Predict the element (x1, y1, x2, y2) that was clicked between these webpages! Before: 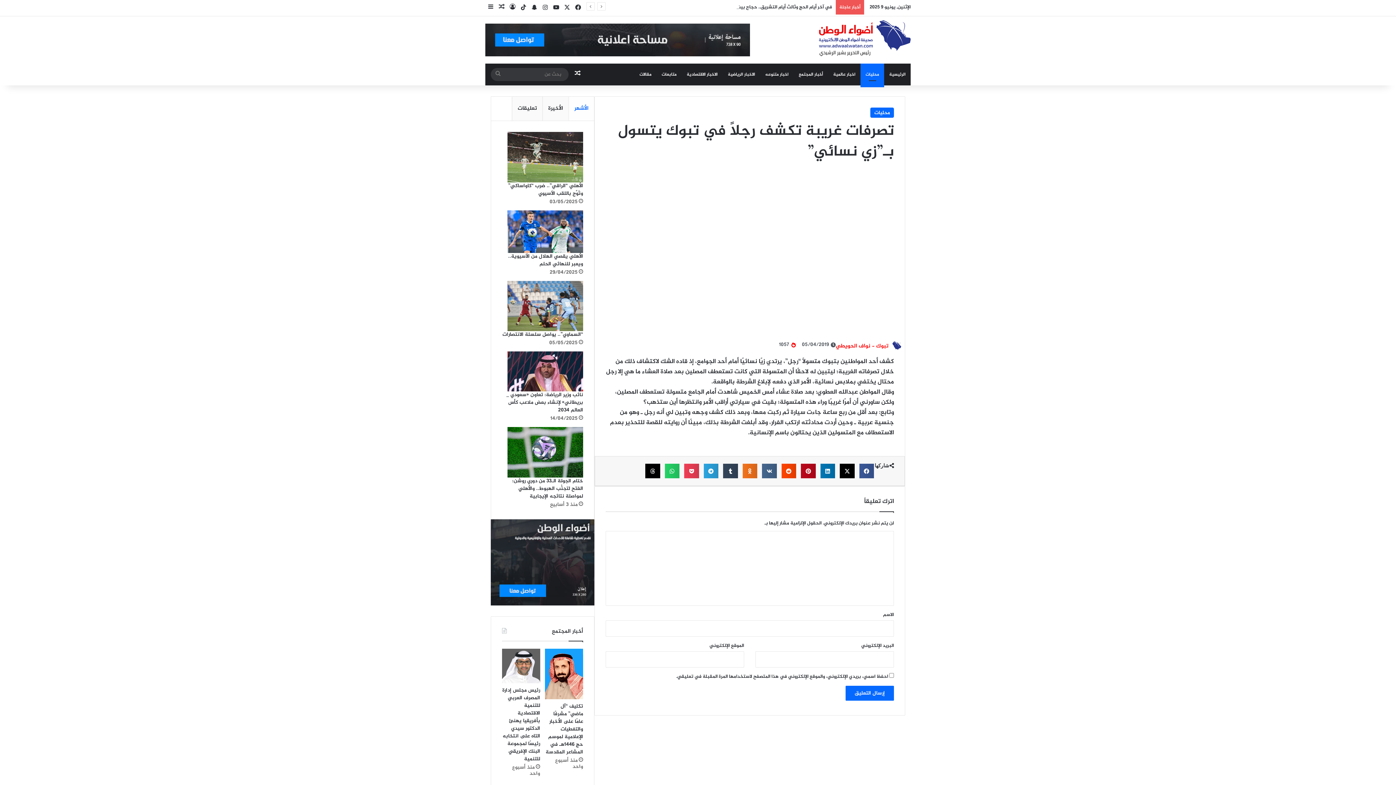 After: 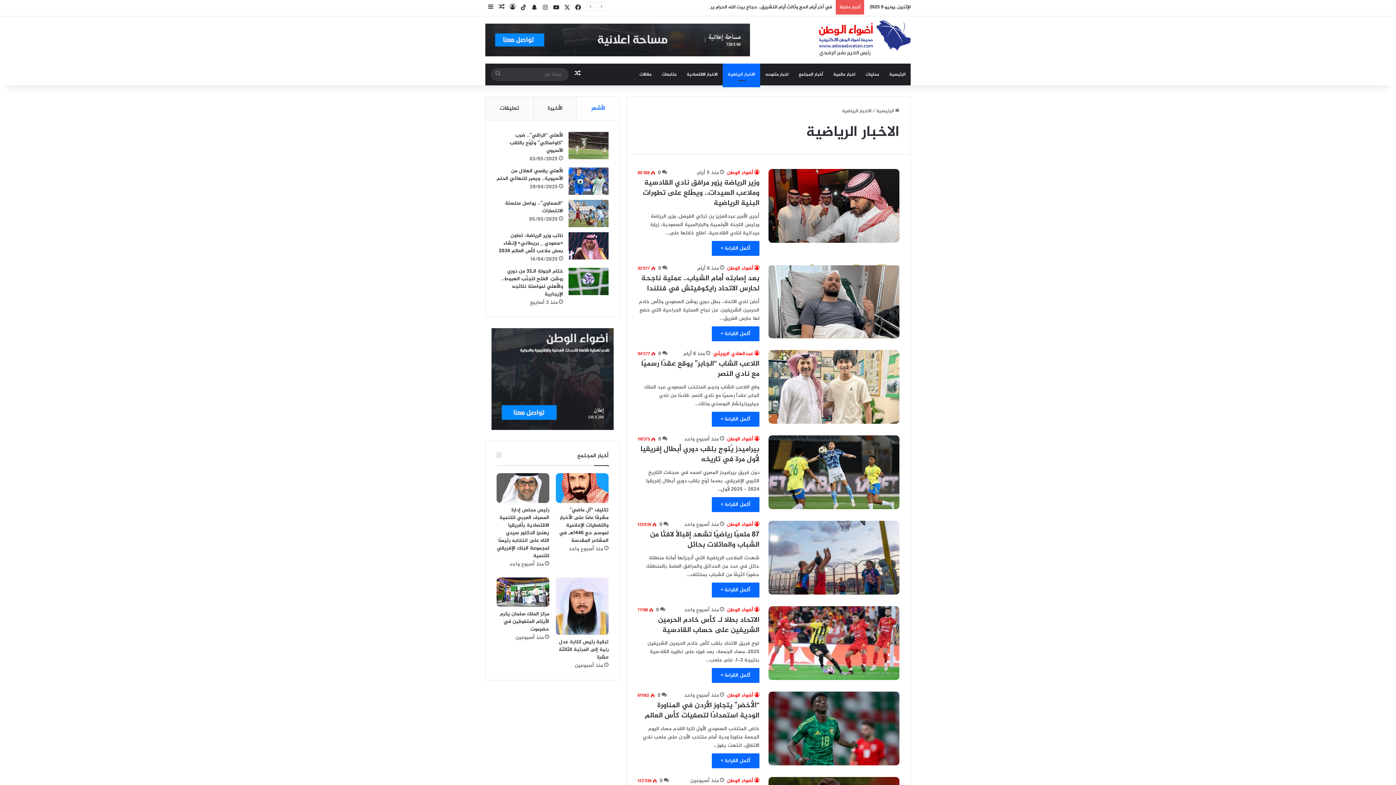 Action: label: الاخبار الرياضية bbox: (722, 63, 760, 85)